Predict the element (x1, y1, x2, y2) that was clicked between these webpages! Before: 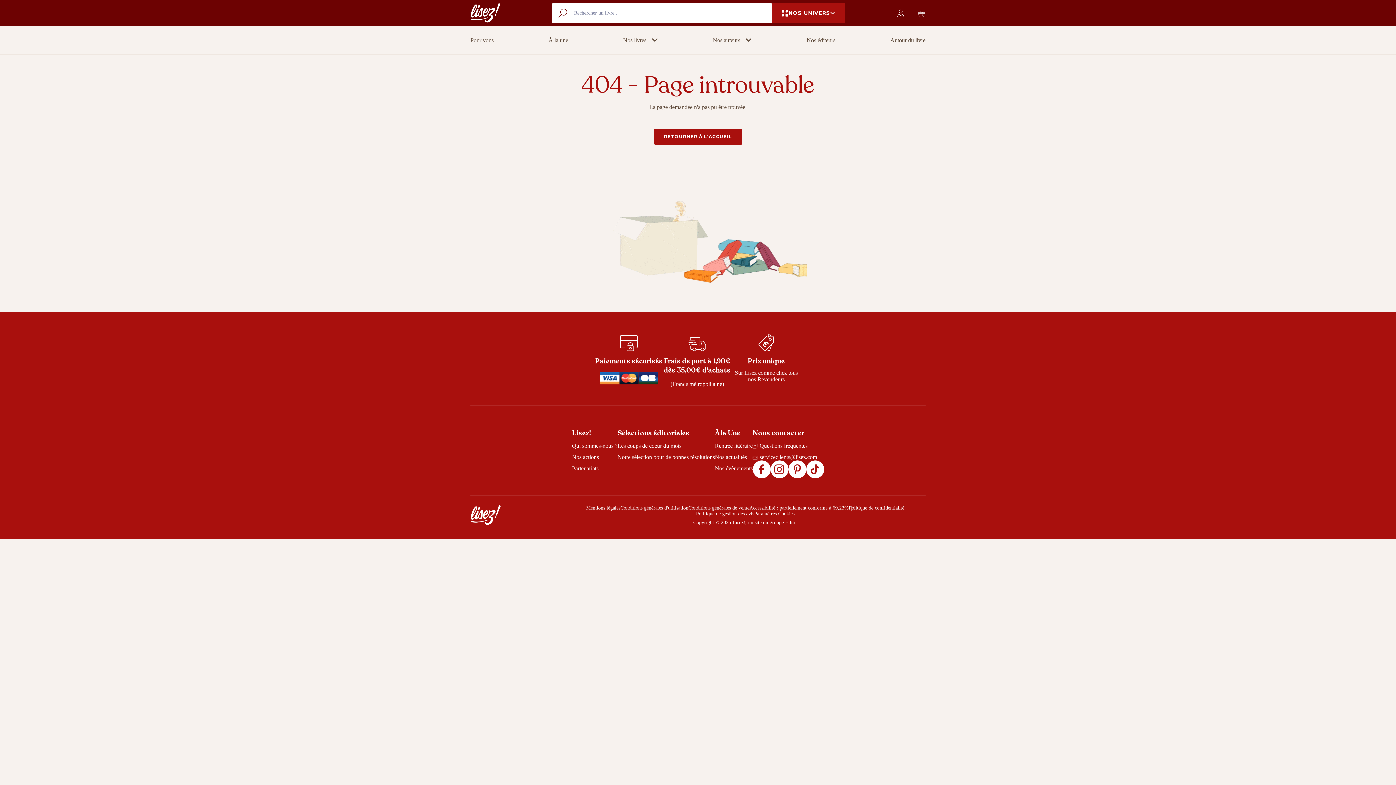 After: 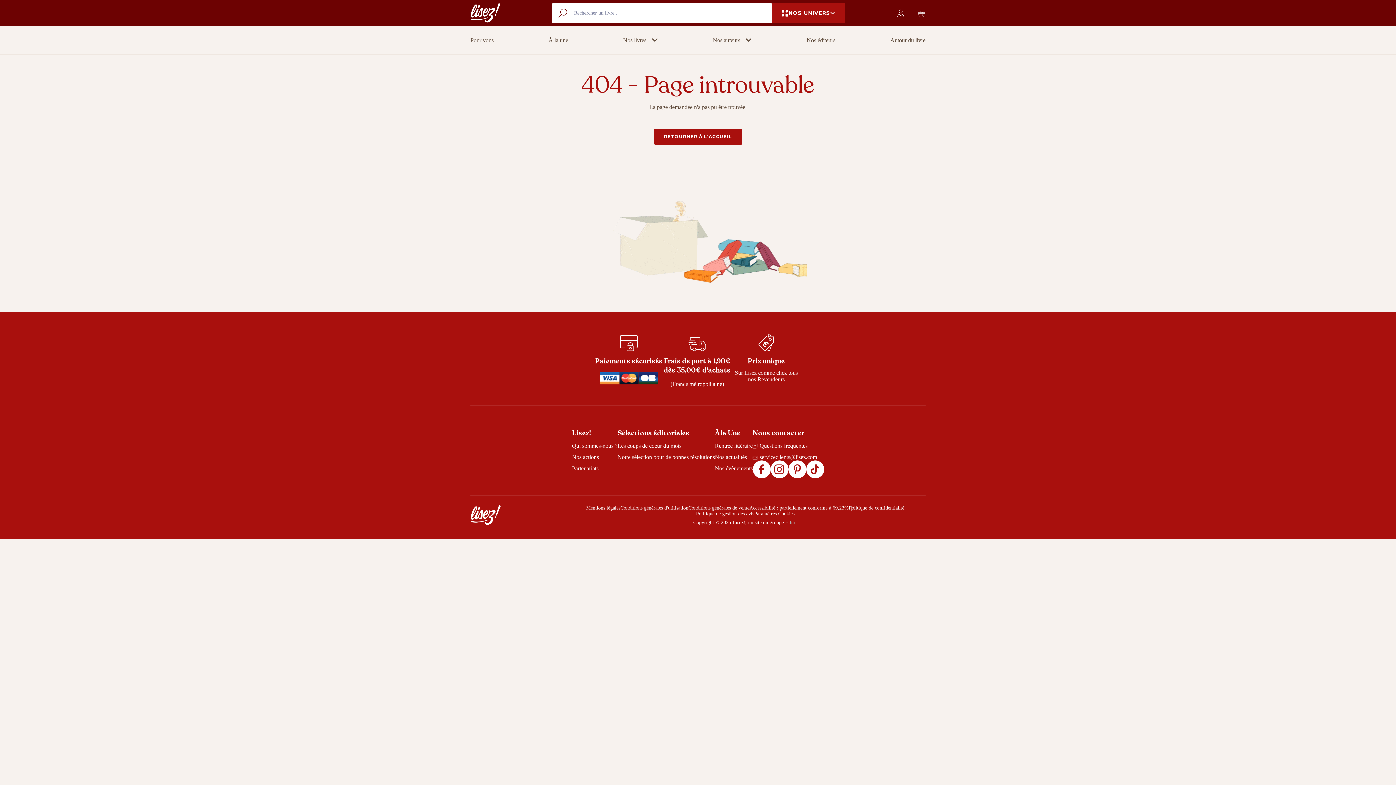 Action: bbox: (785, 520, 797, 527) label: Editis